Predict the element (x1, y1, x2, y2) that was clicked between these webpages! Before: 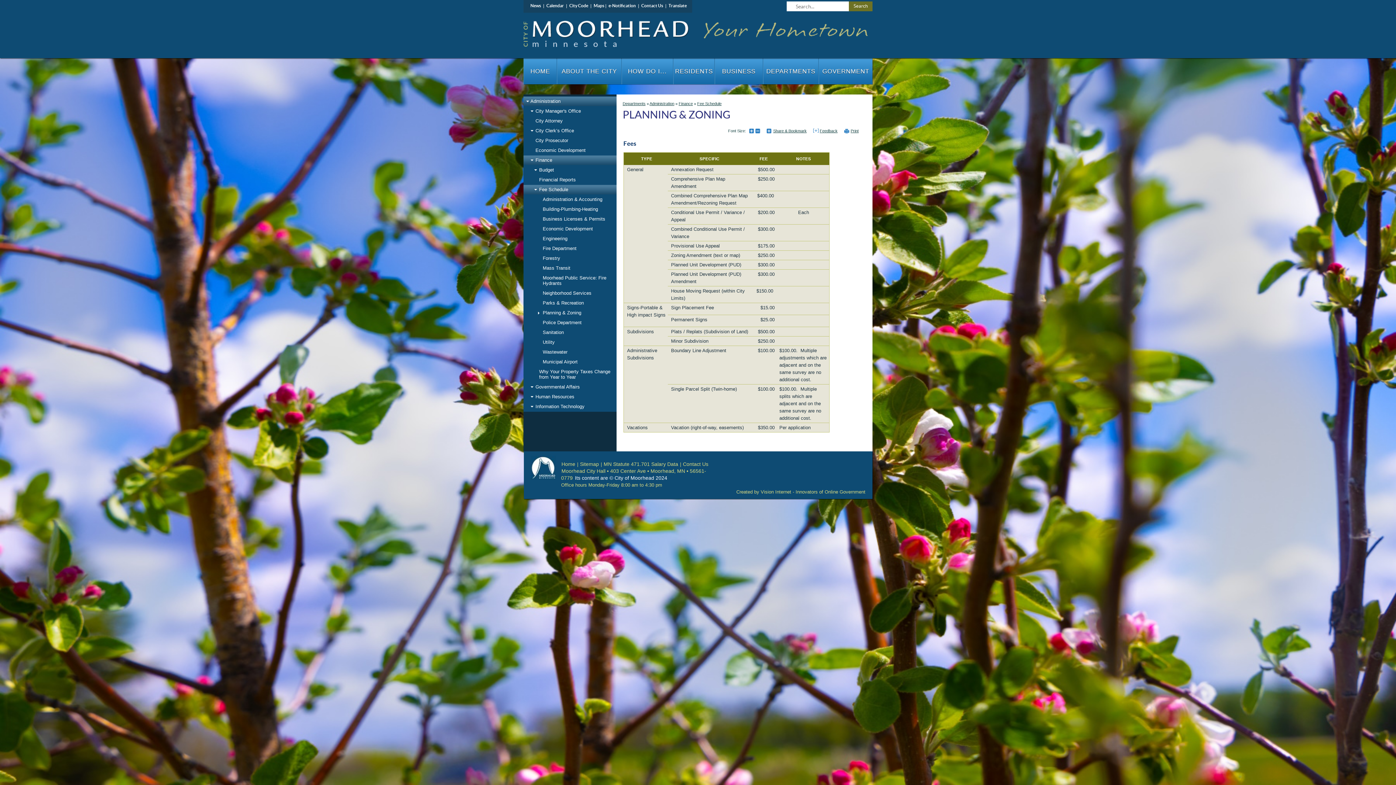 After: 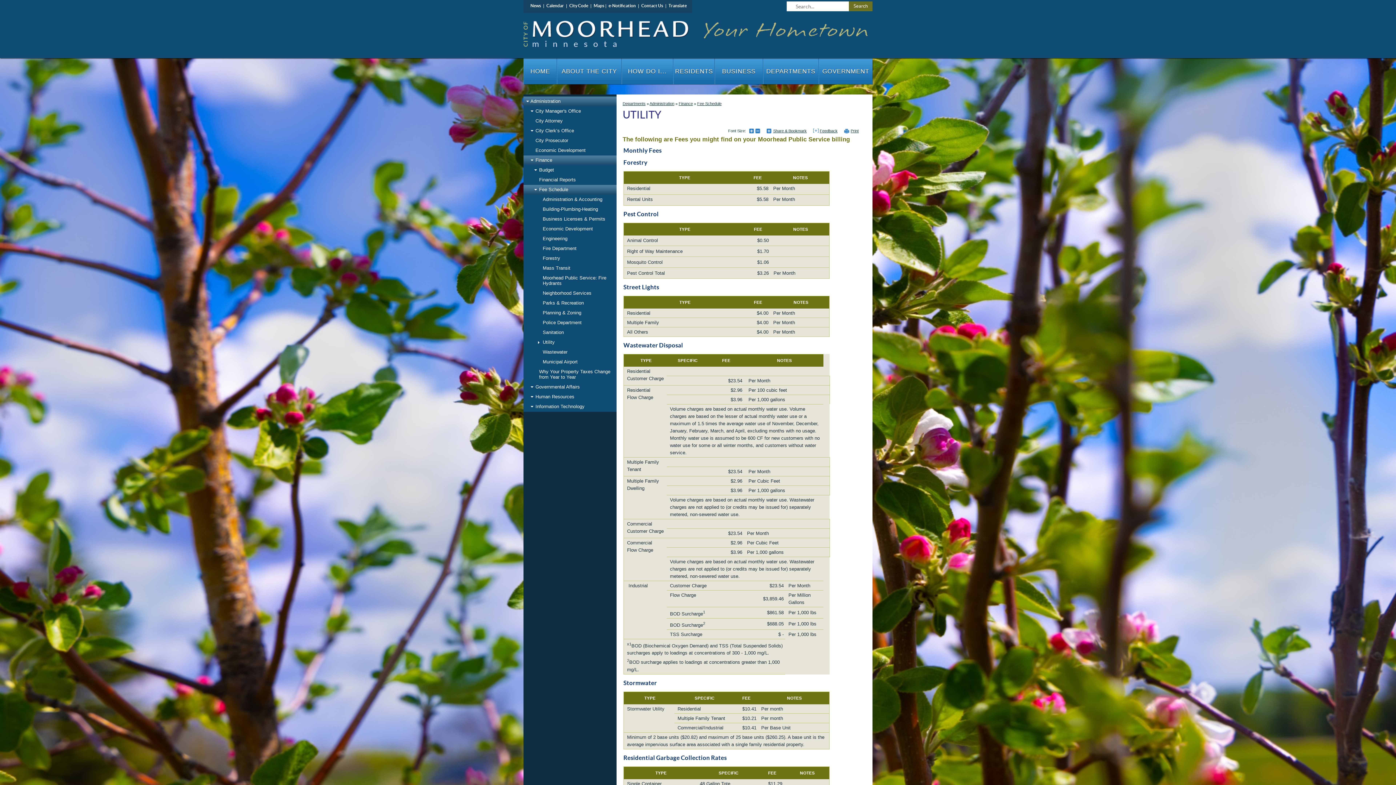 Action: bbox: (523, 337, 616, 347) label: Utility